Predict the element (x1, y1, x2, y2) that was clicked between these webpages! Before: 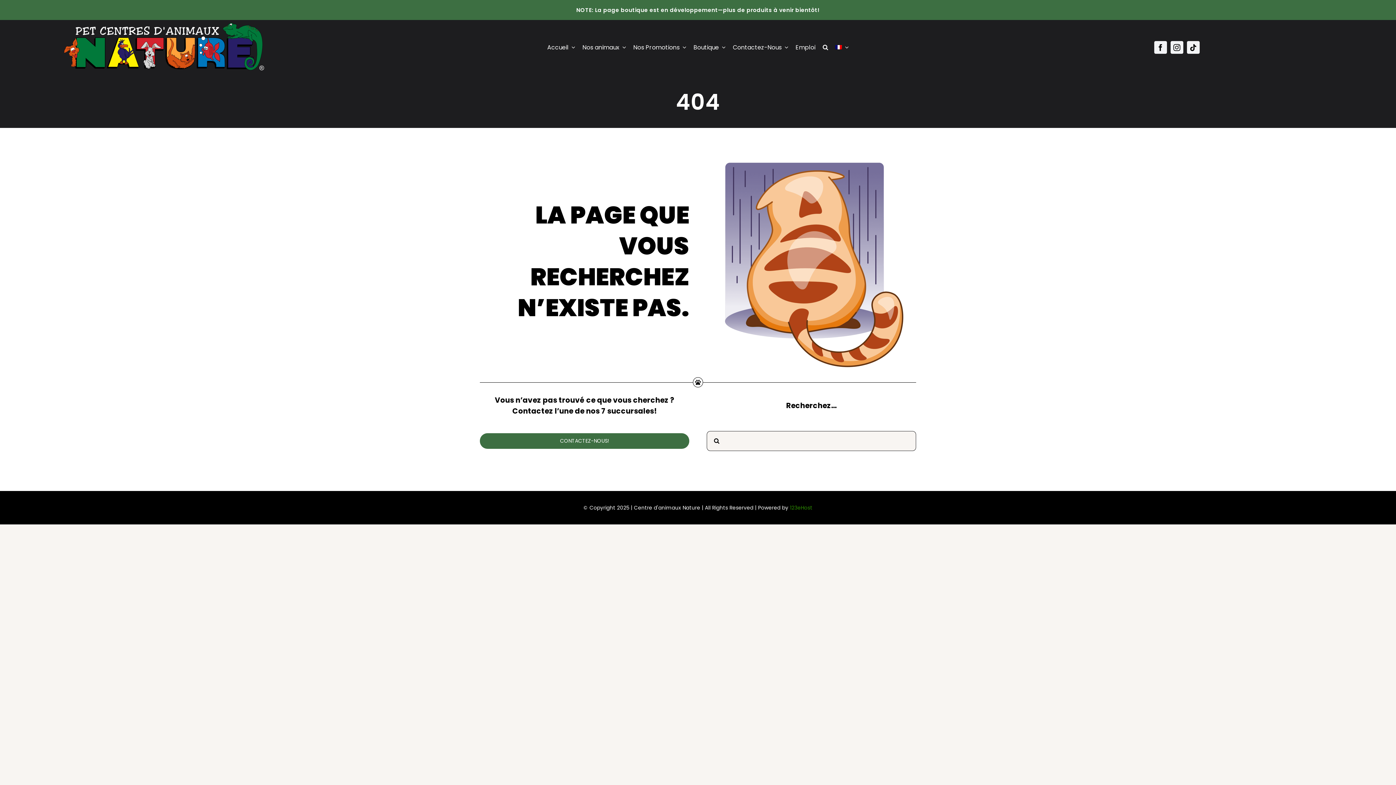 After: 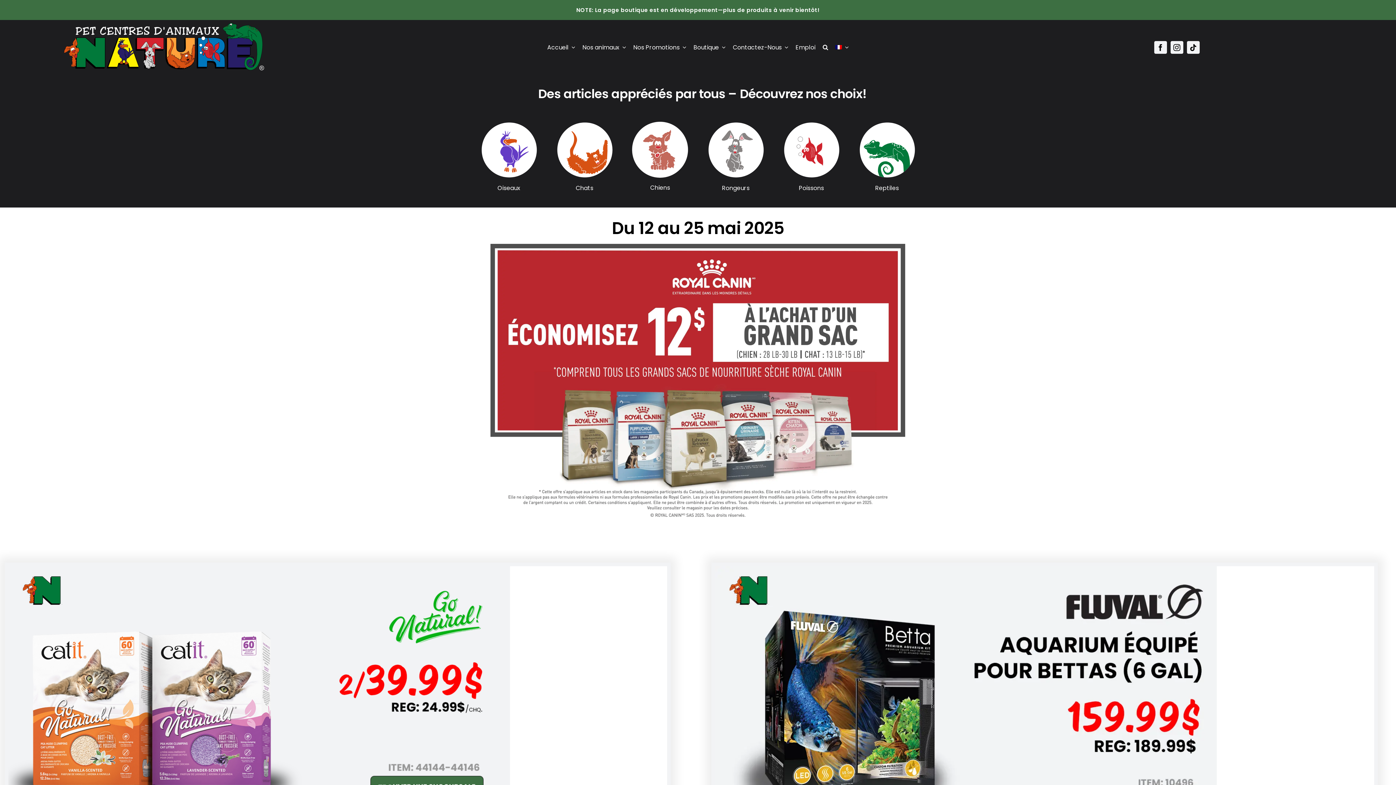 Action: label: Main-Logo-Nature bbox: (58, 18, 269, 26)